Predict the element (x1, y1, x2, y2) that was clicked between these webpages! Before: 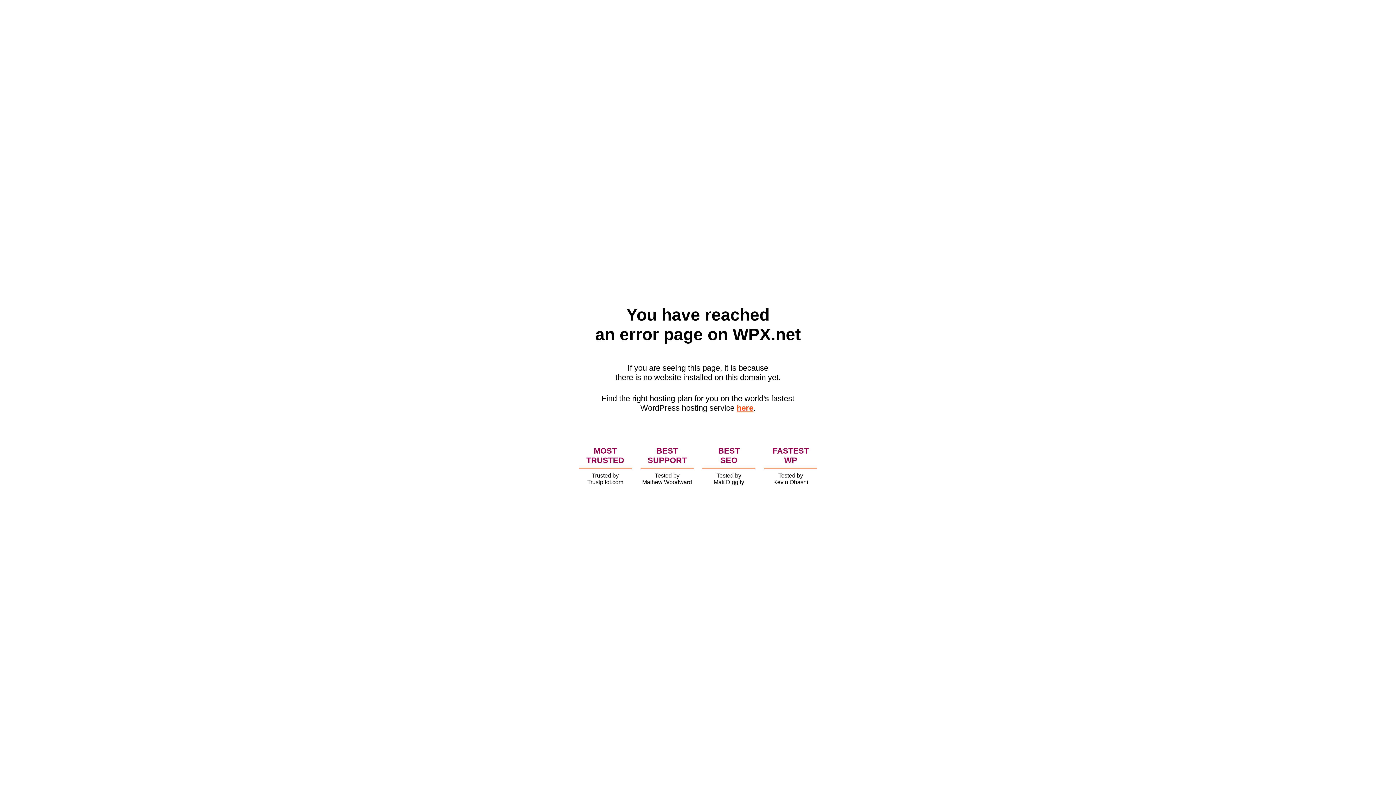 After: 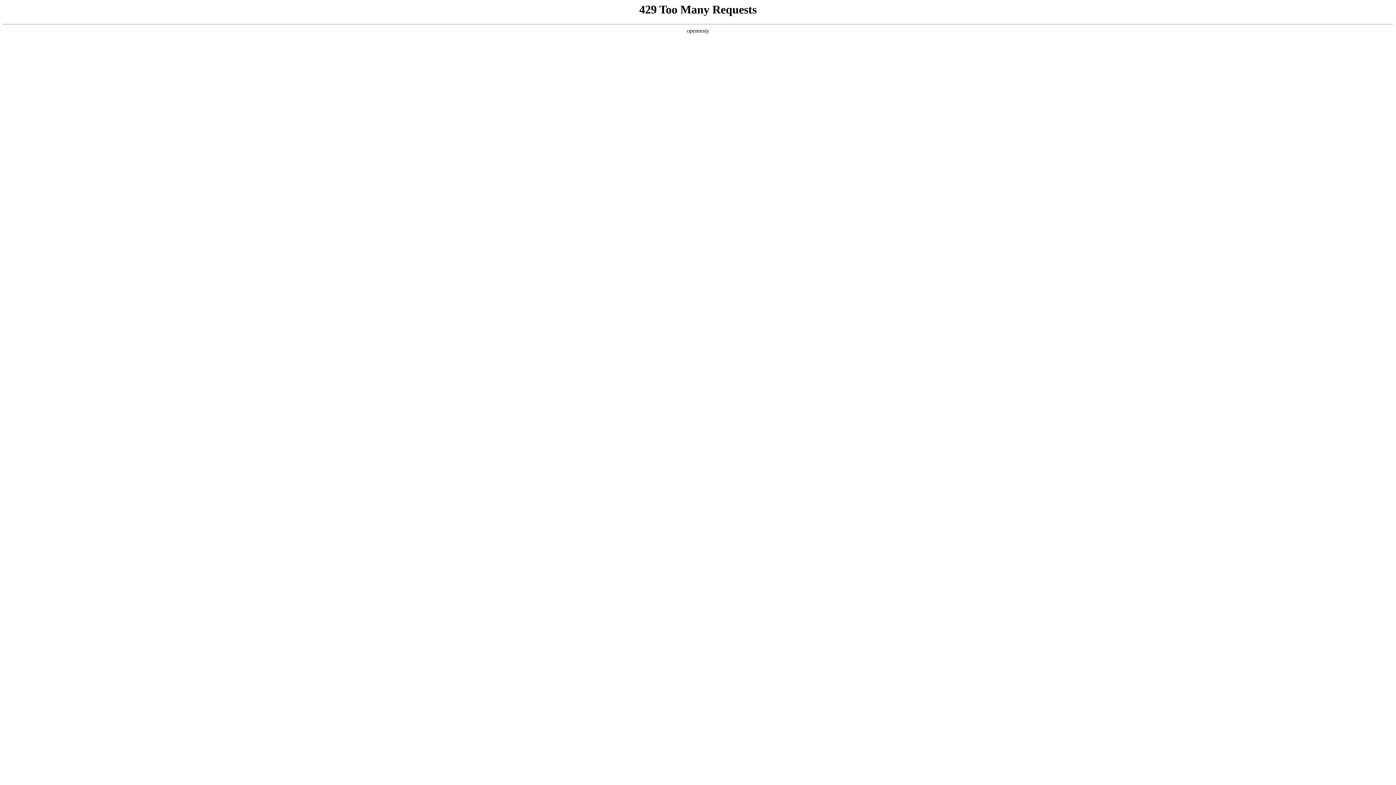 Action: bbox: (736, 403, 753, 412) label: here